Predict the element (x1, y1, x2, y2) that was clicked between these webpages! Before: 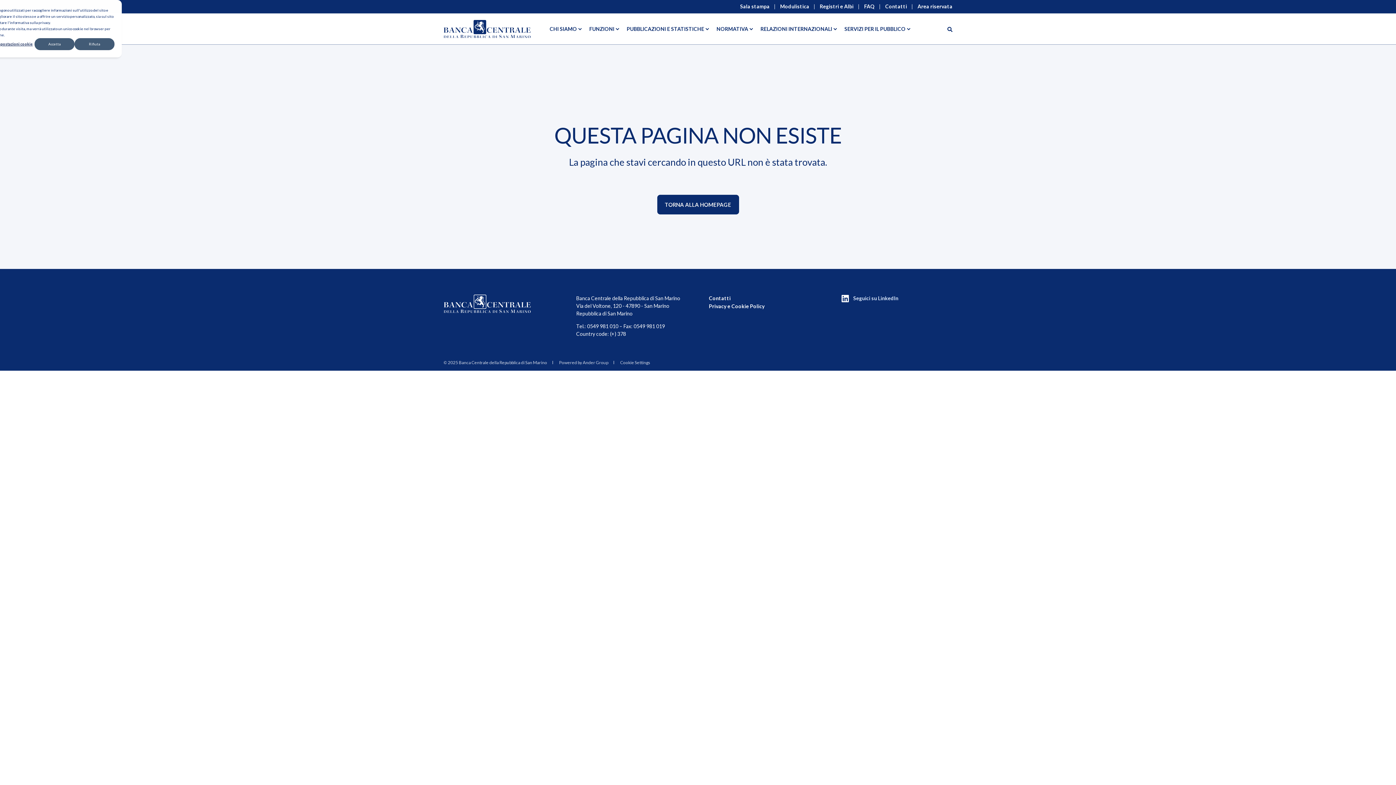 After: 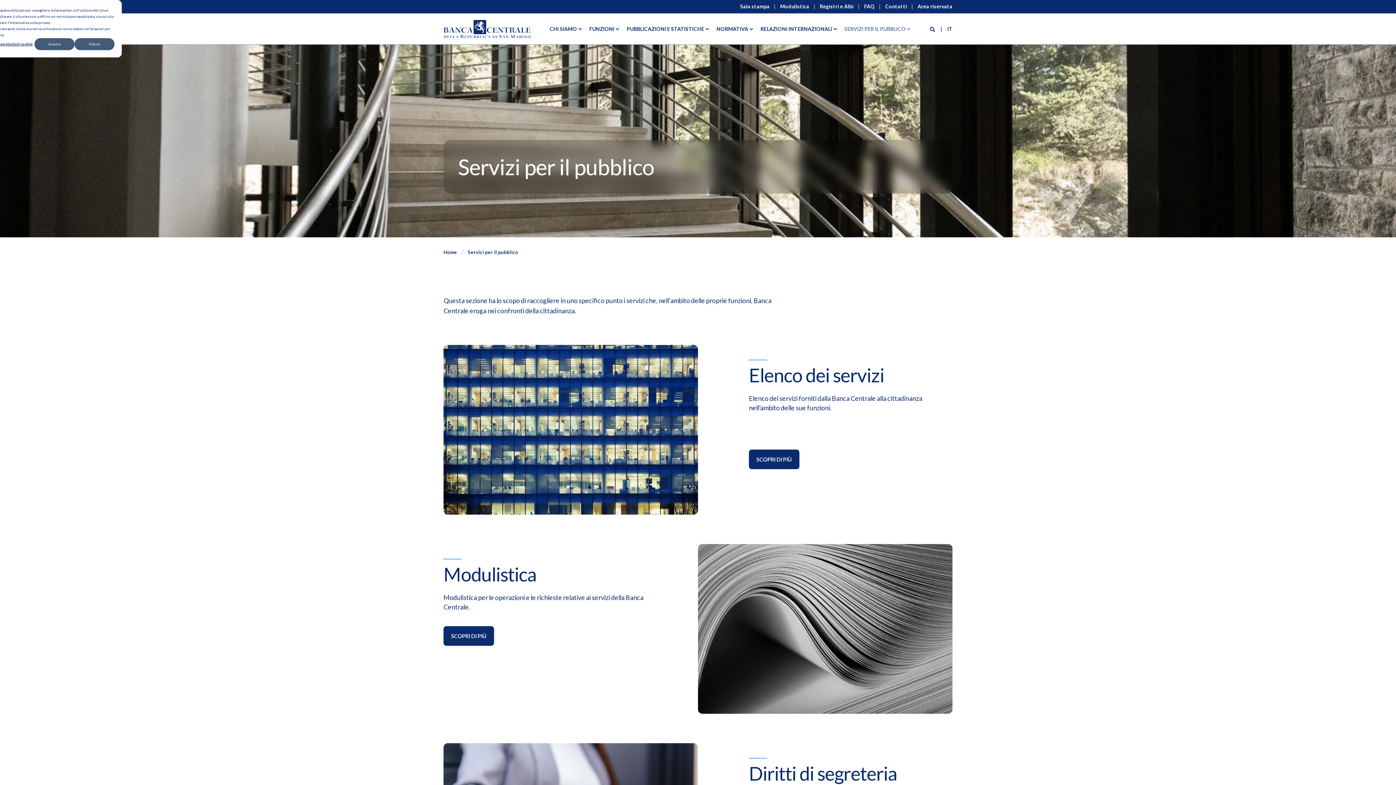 Action: bbox: (840, 13, 913, 44) label: SERVIZI PER IL PUBBLICO